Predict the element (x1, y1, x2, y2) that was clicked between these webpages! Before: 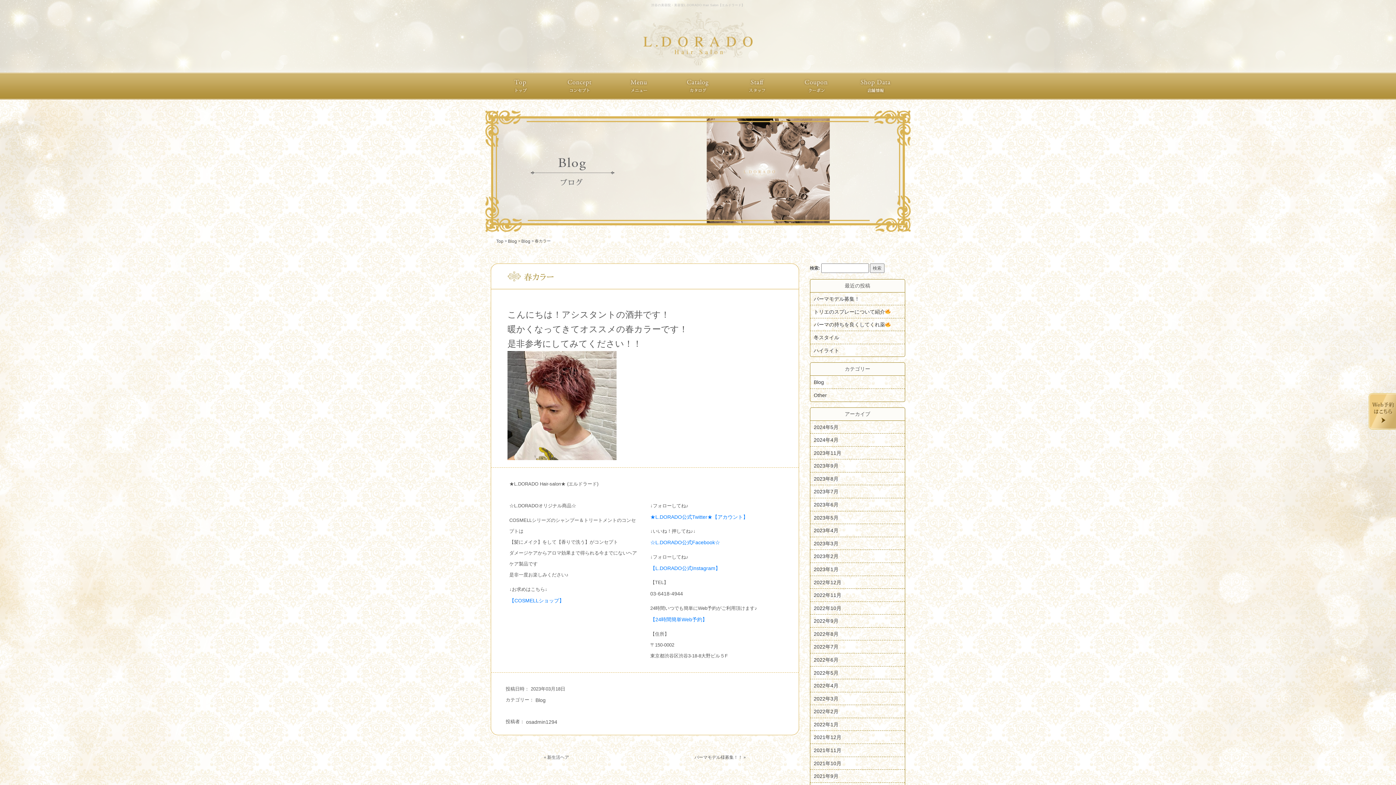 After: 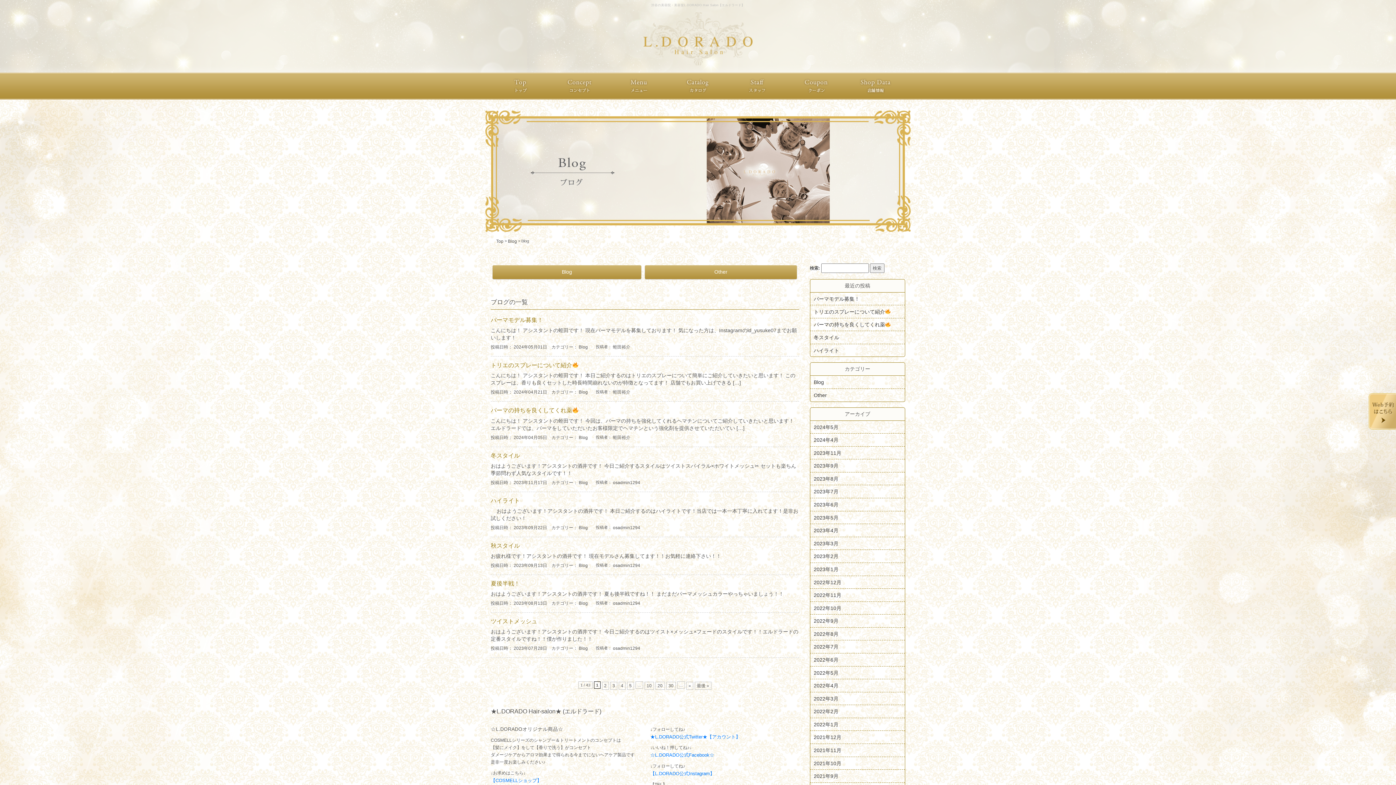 Action: label: Blog bbox: (521, 239, 530, 244)